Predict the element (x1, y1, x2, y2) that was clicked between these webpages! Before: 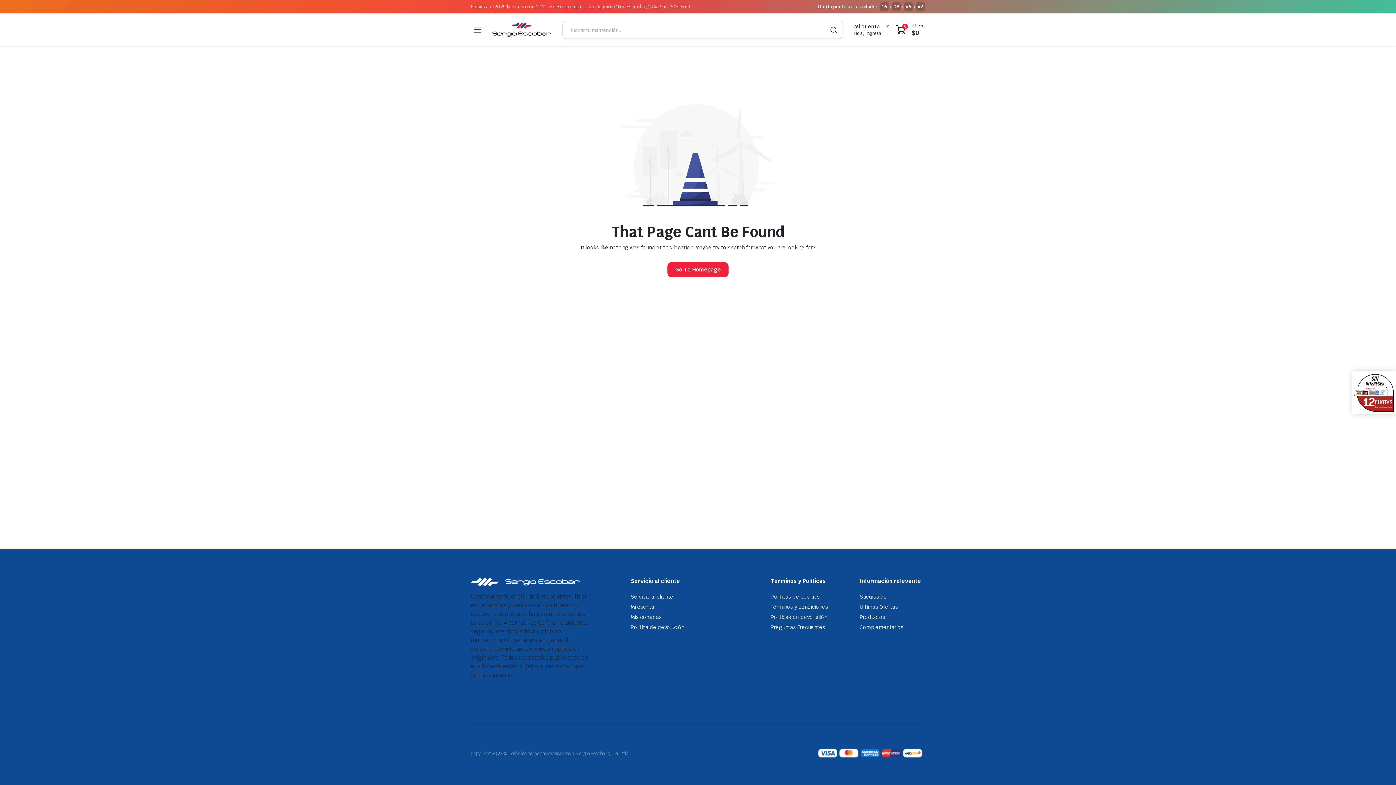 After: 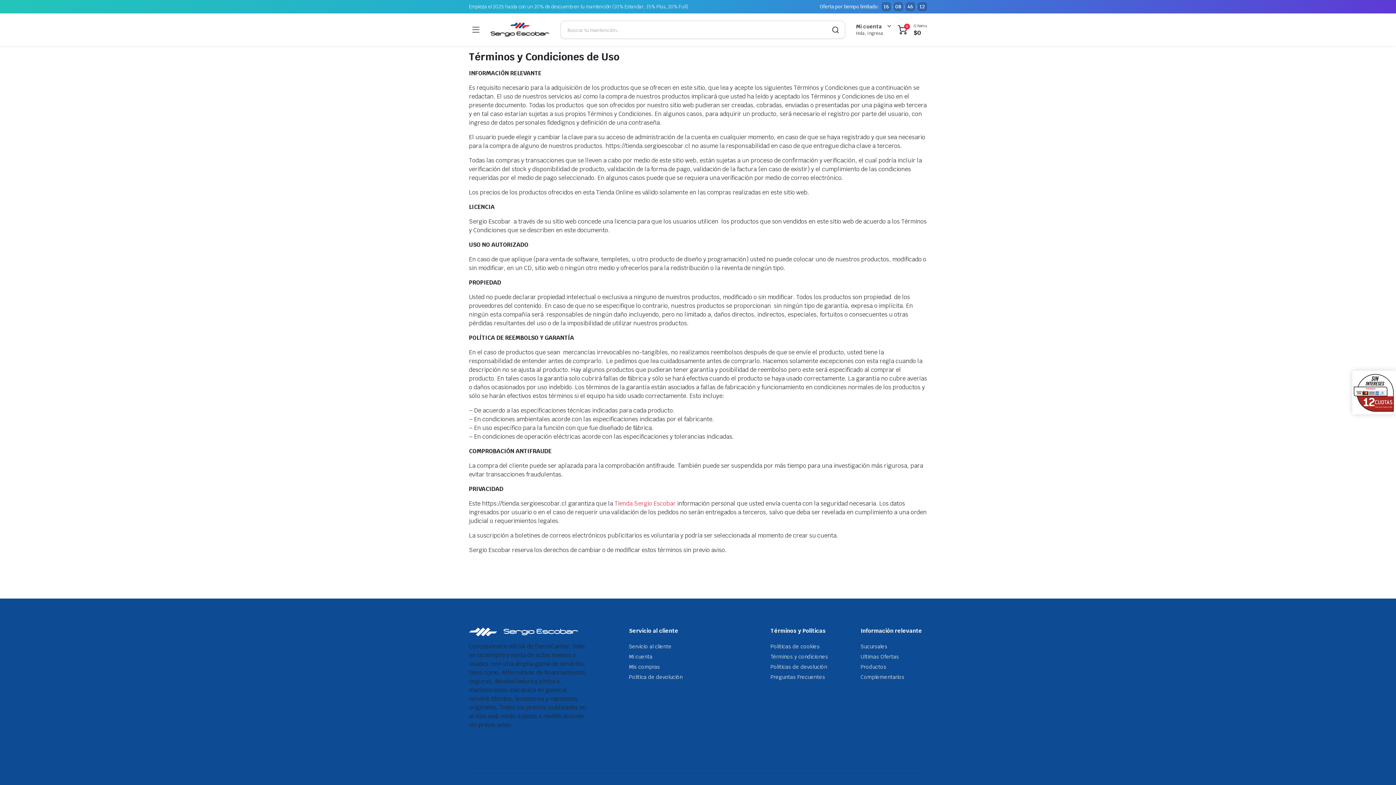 Action: label: Términos y condiciones bbox: (770, 603, 828, 610)